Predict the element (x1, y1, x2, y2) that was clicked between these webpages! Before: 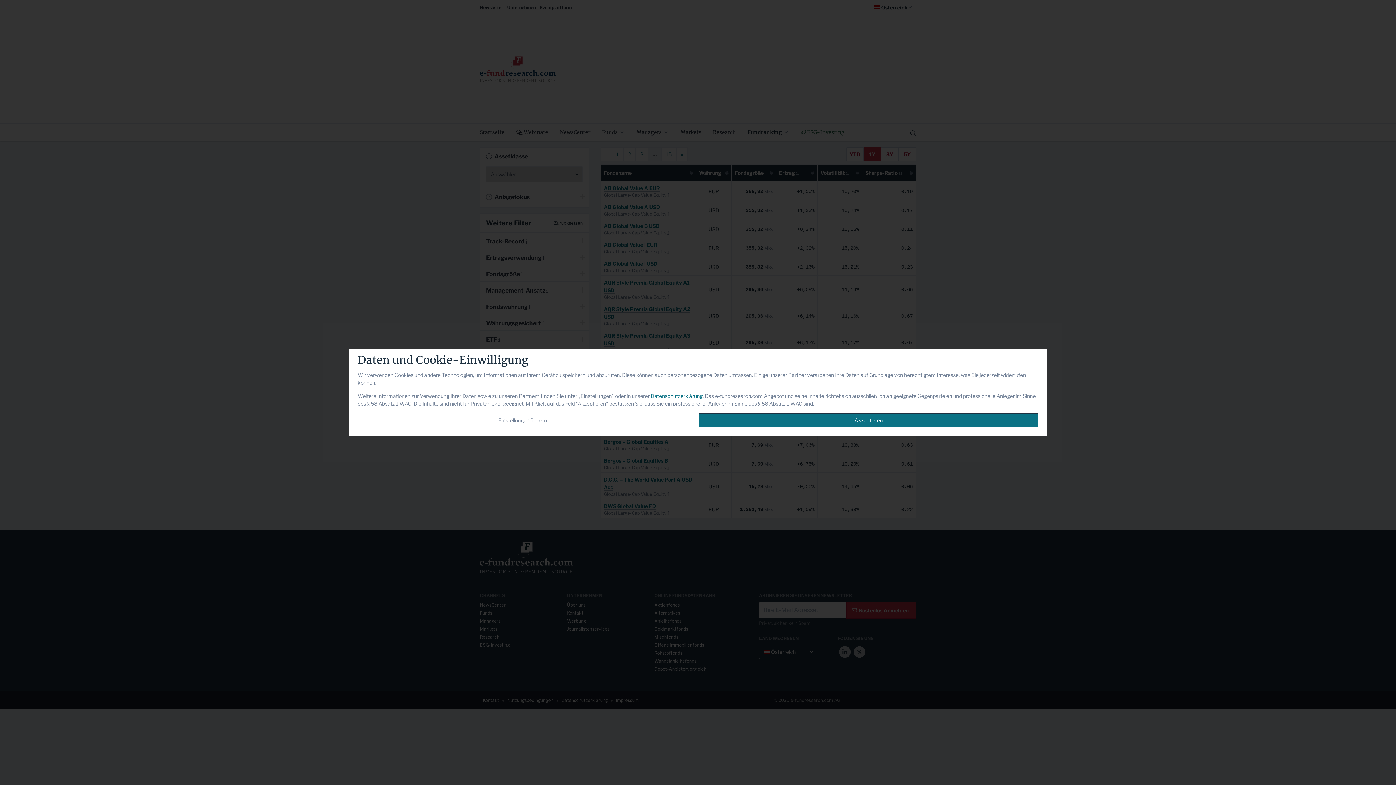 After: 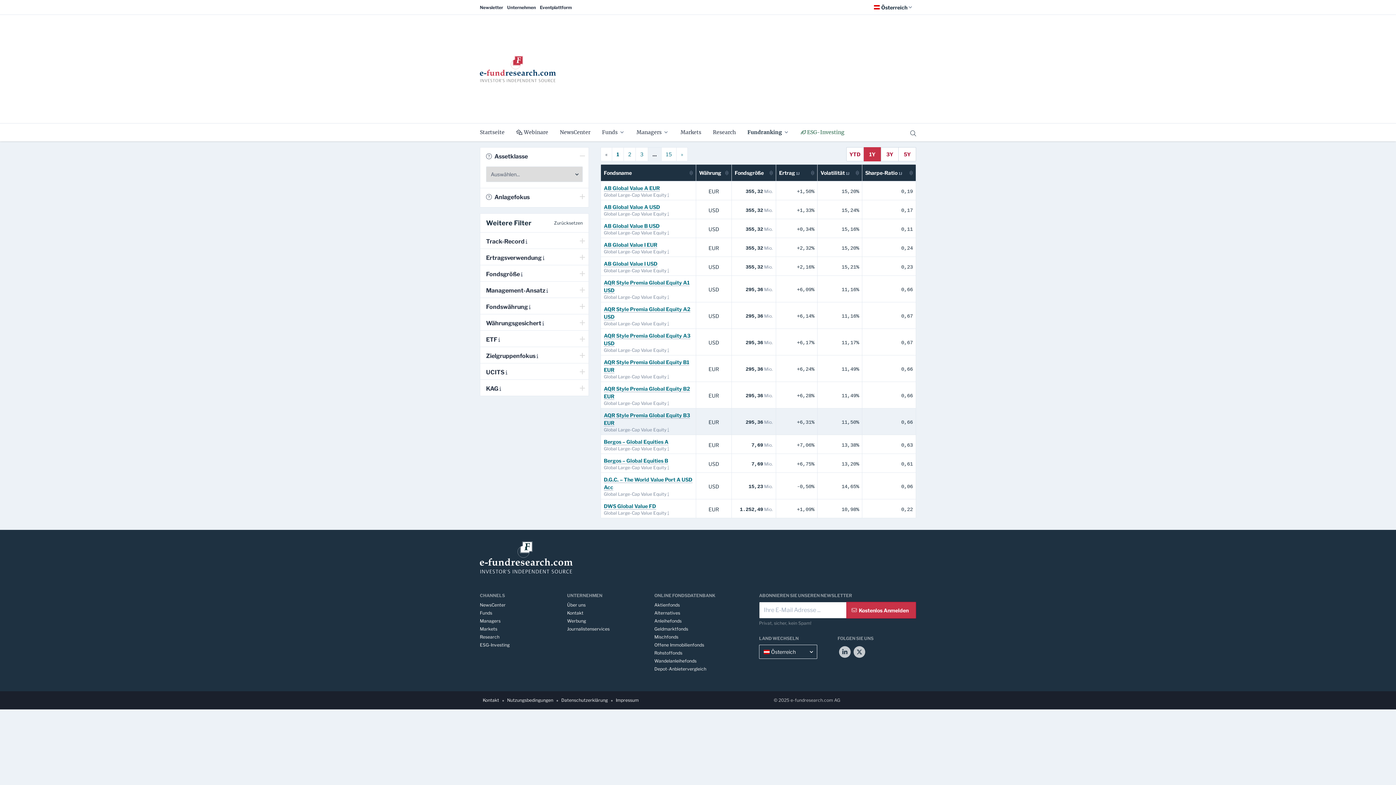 Action: label: Akzeptieren bbox: (699, 413, 1038, 427)